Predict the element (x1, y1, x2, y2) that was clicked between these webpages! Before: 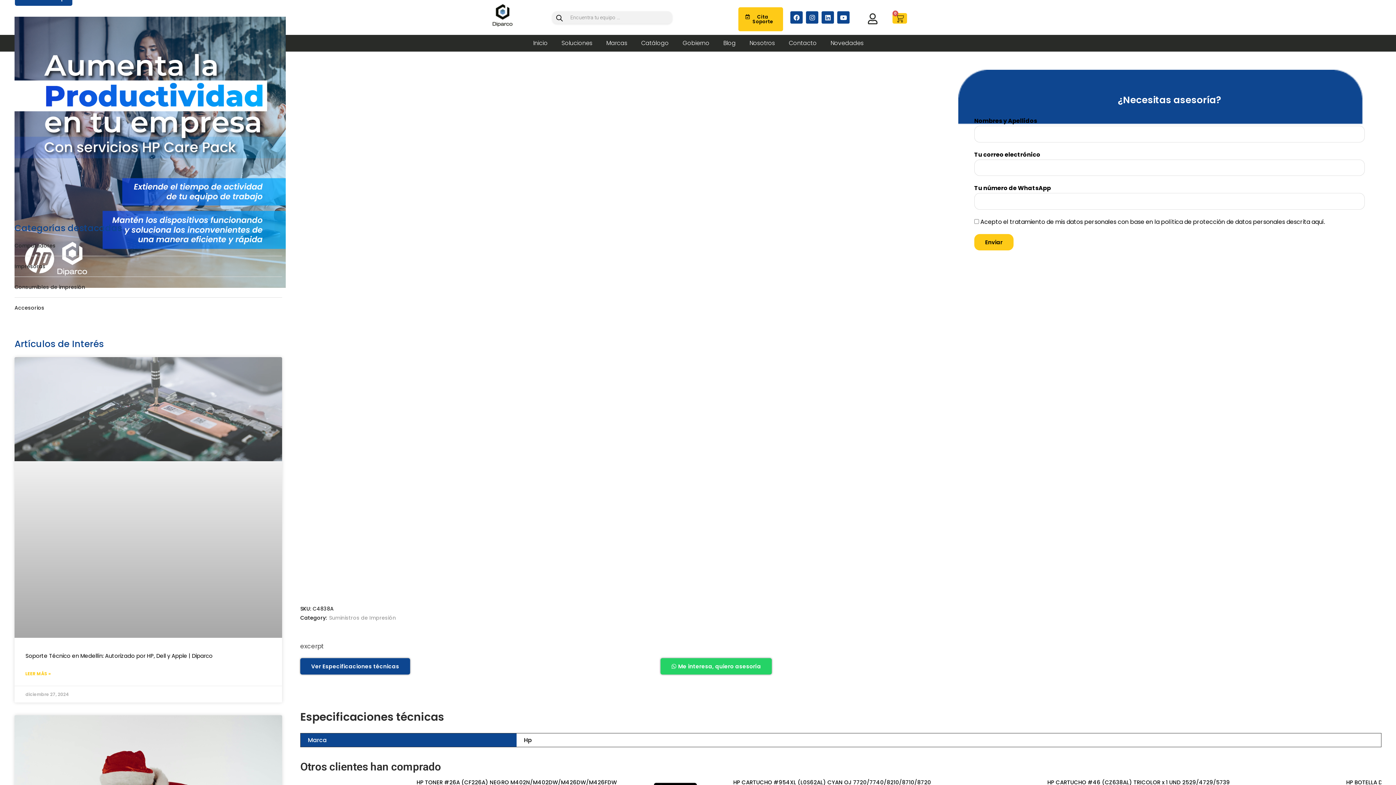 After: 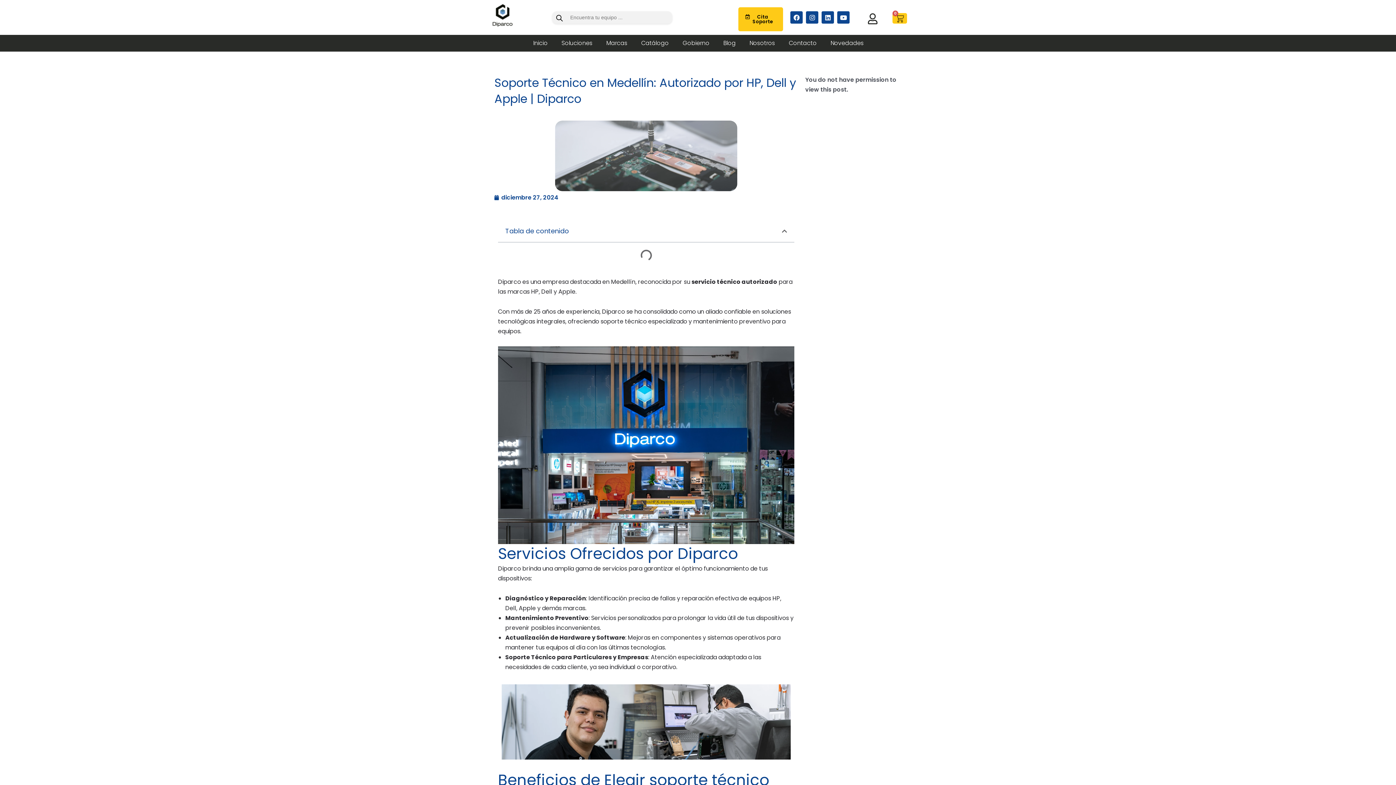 Action: label: Read more about Soporte Técnico en Medellín: Autorizado por HP, Dell y Apple | Diparco bbox: (25, 668, 50, 678)